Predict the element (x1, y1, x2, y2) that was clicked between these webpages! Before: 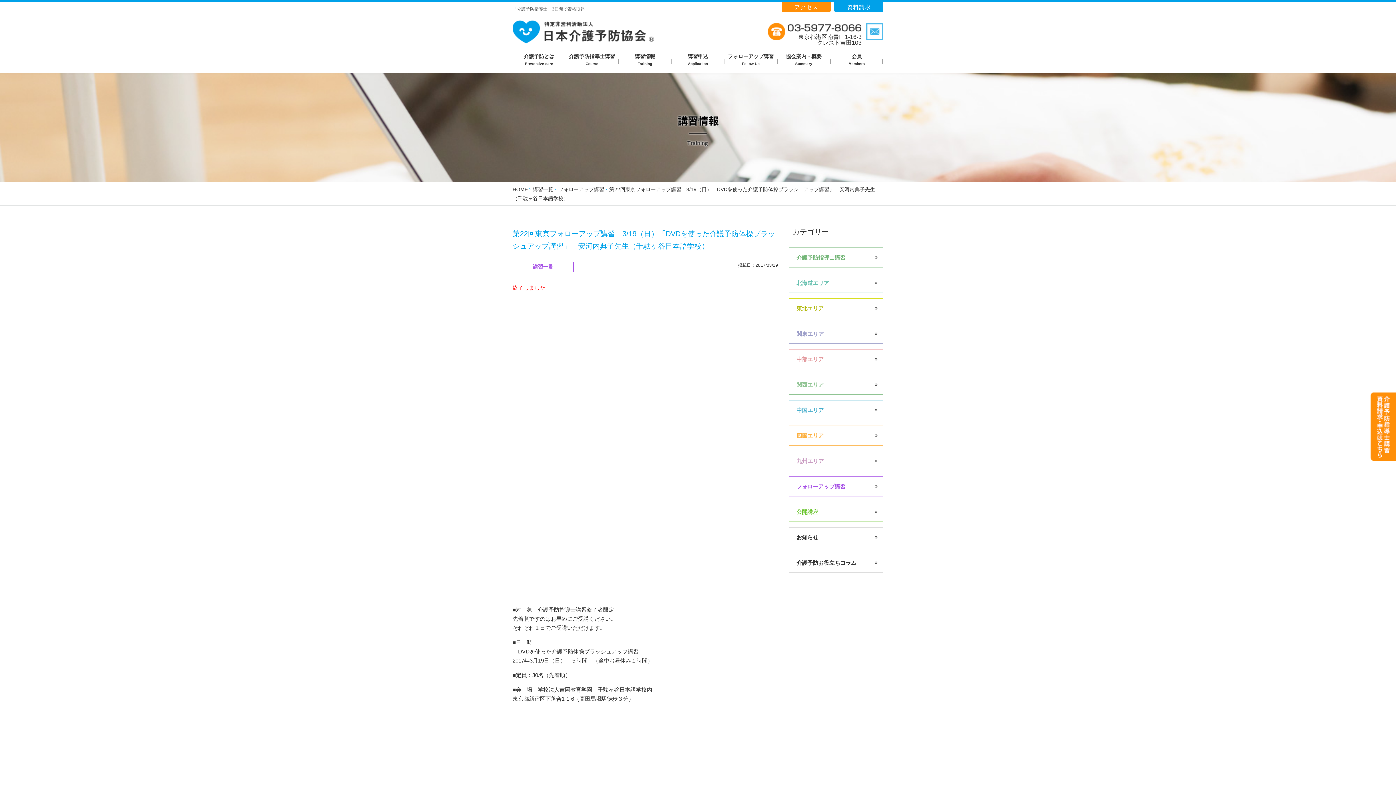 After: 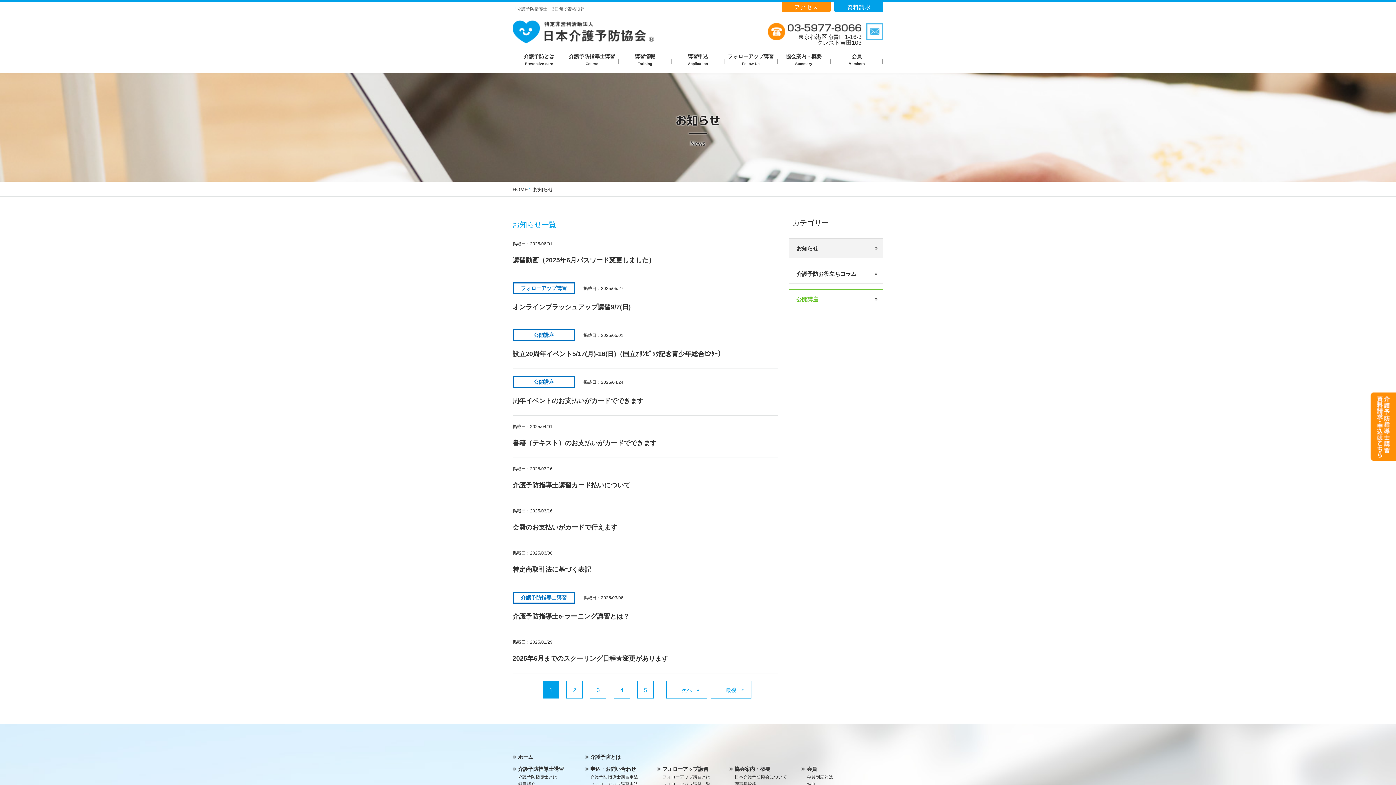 Action: bbox: (789, 527, 883, 547) label: お知らせ